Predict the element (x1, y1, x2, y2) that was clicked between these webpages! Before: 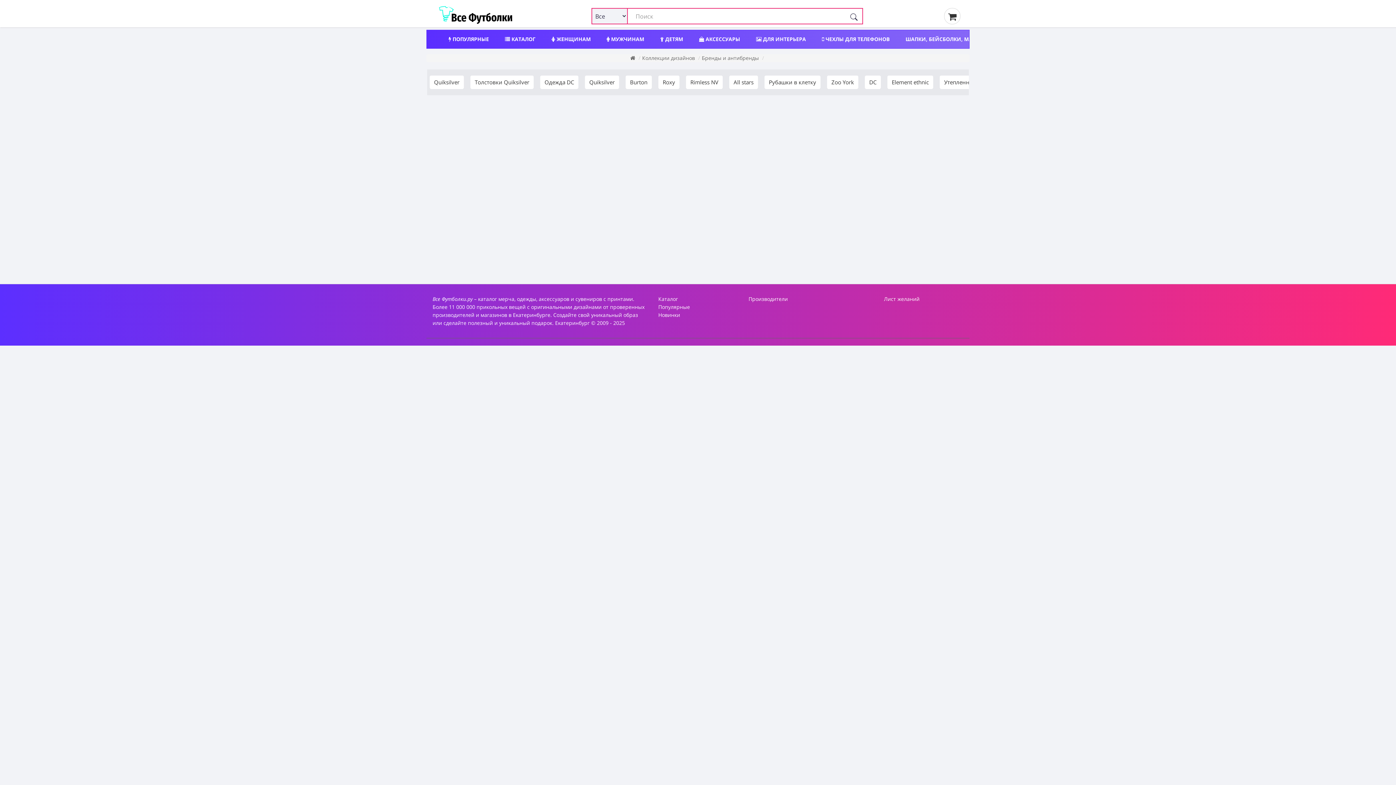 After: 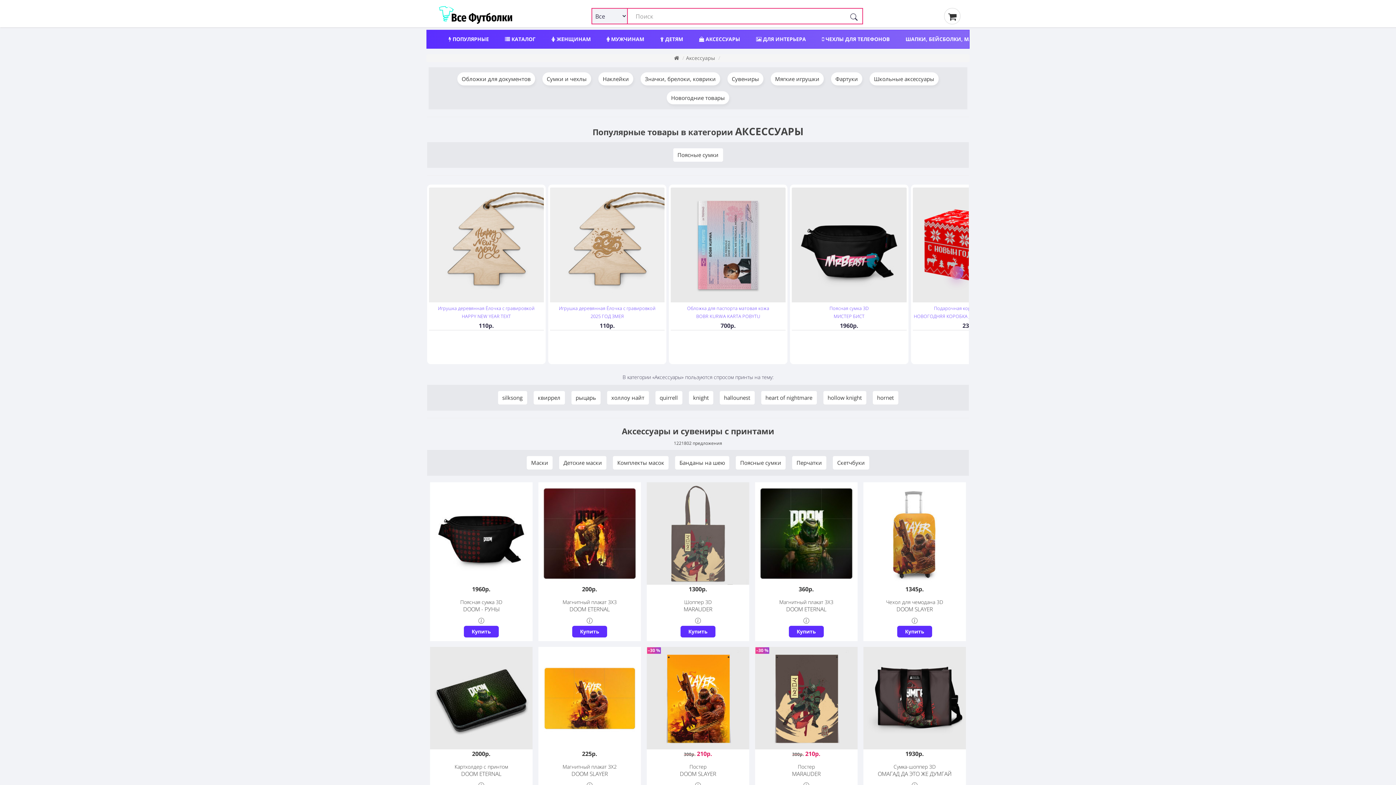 Action: bbox: (692, 30, 747, 48) label:  АКСЕССУАРЫ